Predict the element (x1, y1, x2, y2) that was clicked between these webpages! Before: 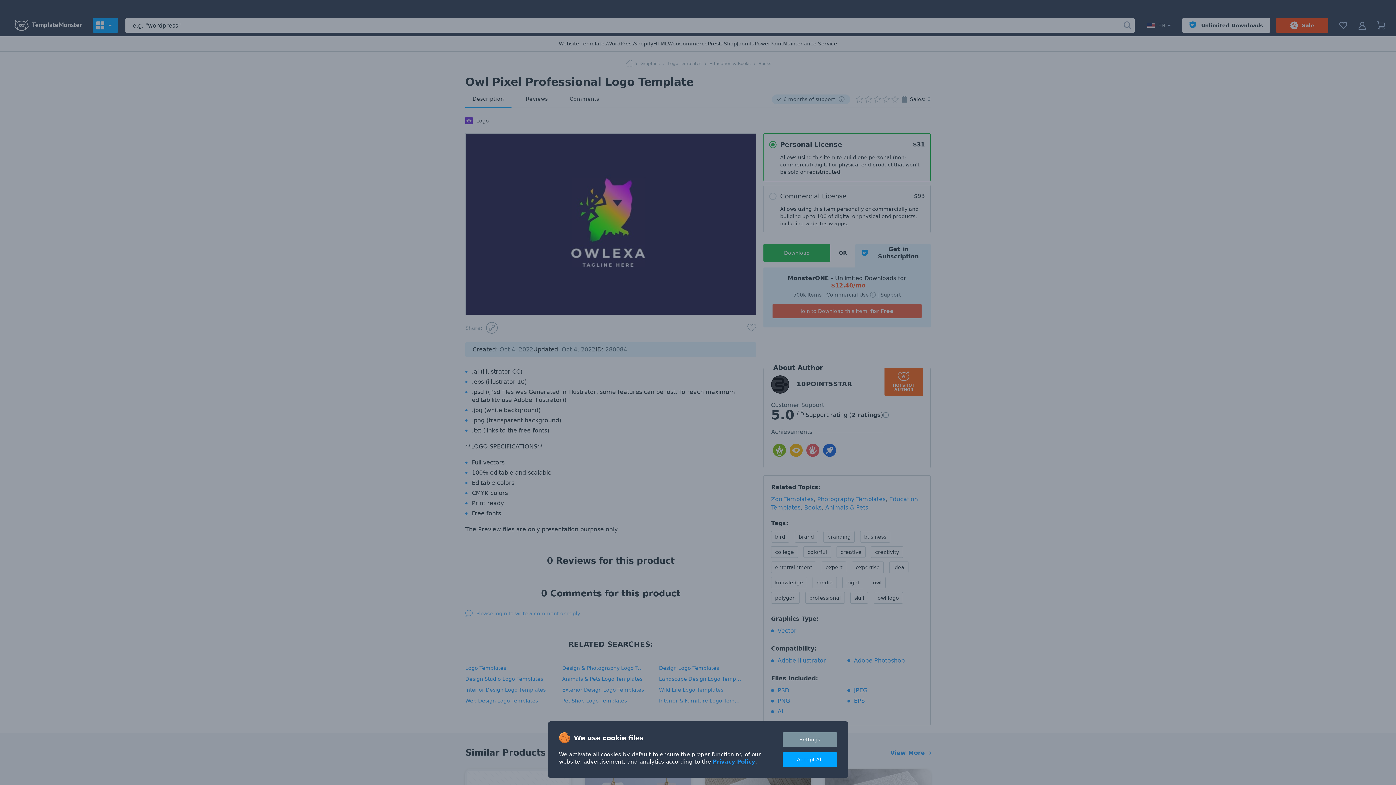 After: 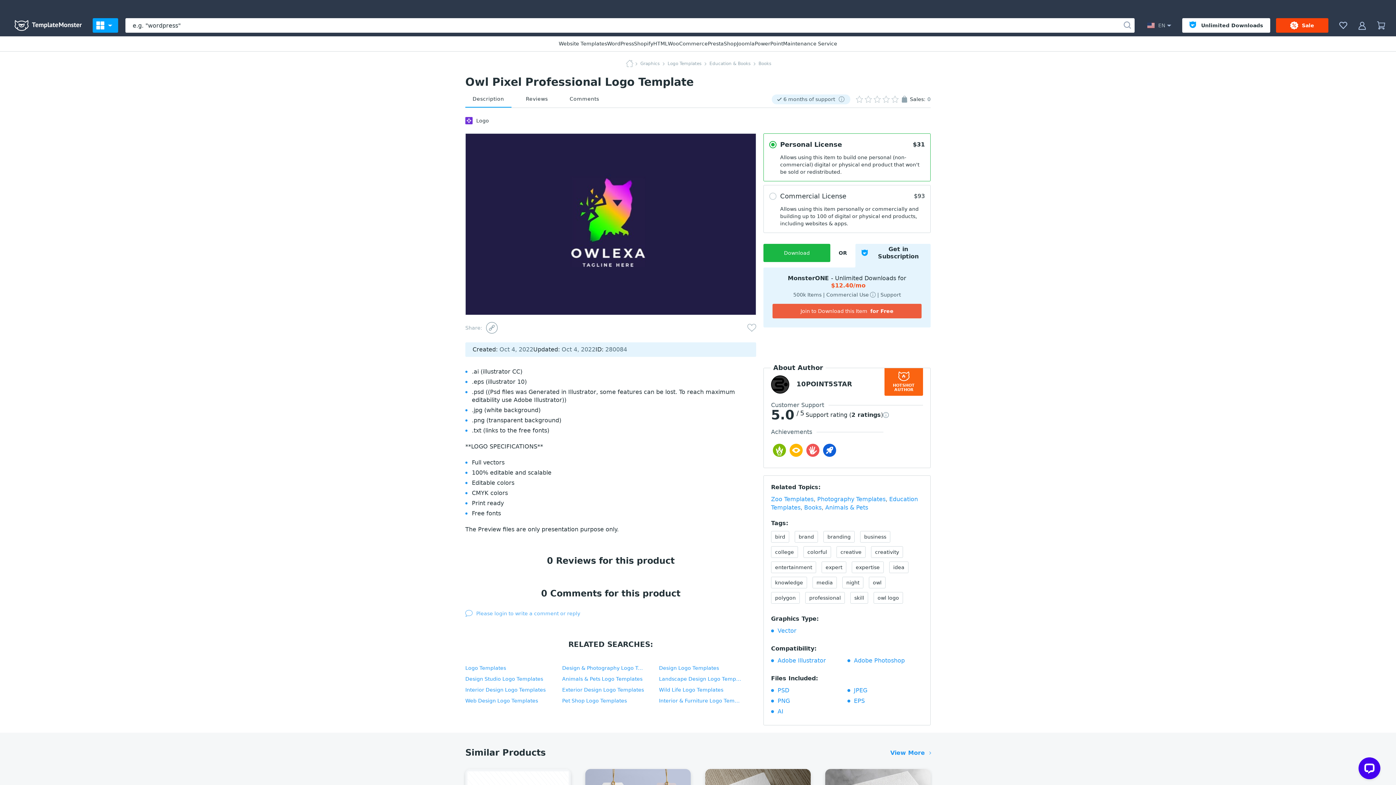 Action: bbox: (782, 752, 837, 767) label: Accept All